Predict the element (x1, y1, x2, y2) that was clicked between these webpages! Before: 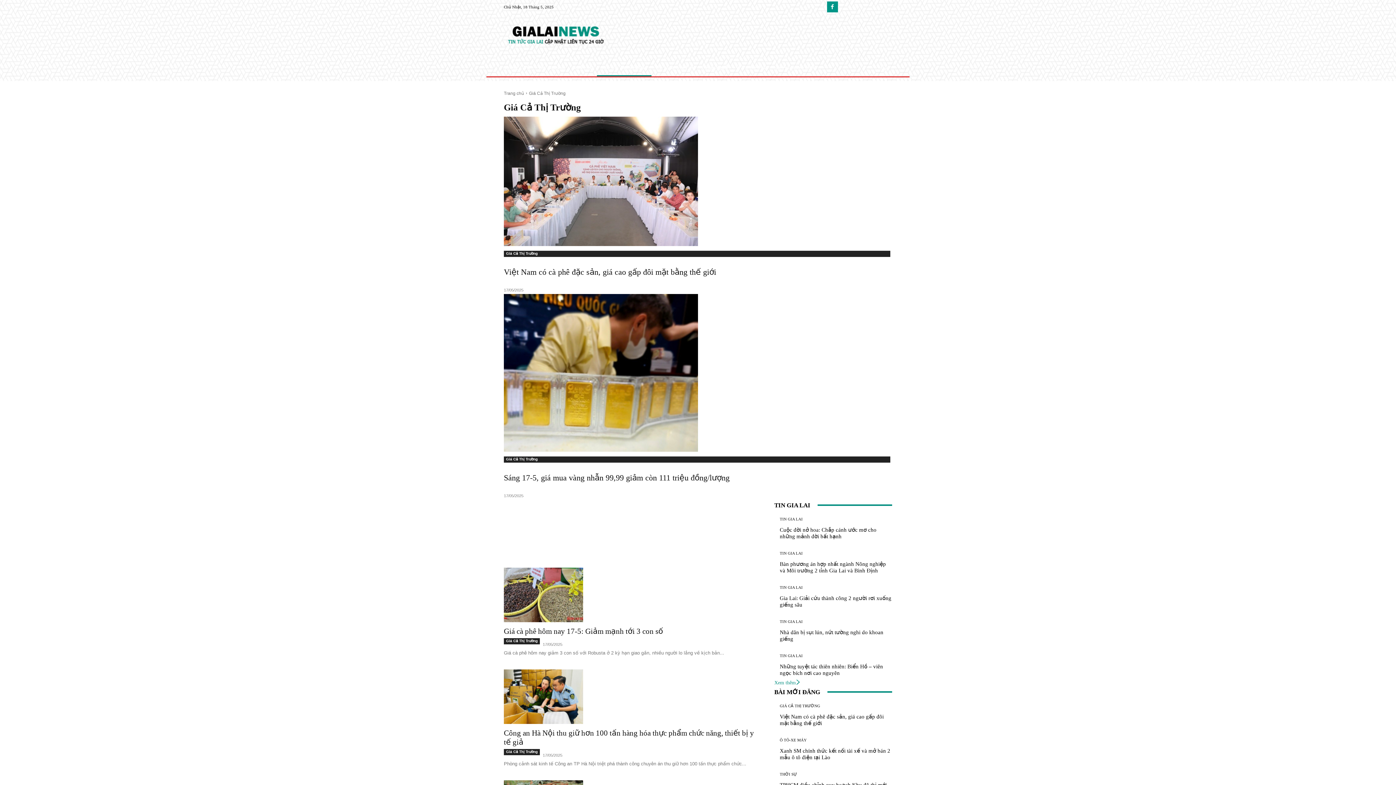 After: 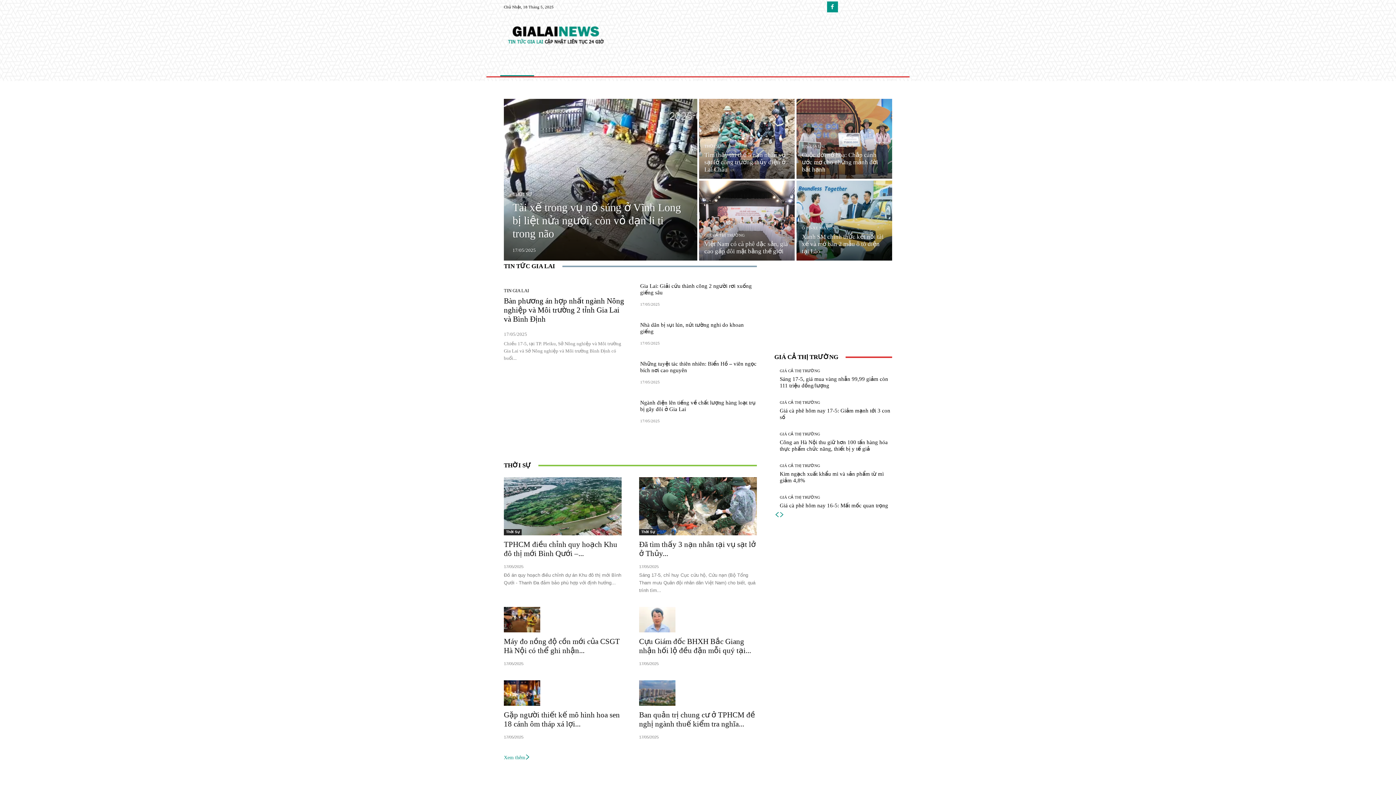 Action: bbox: (504, 24, 608, 45)